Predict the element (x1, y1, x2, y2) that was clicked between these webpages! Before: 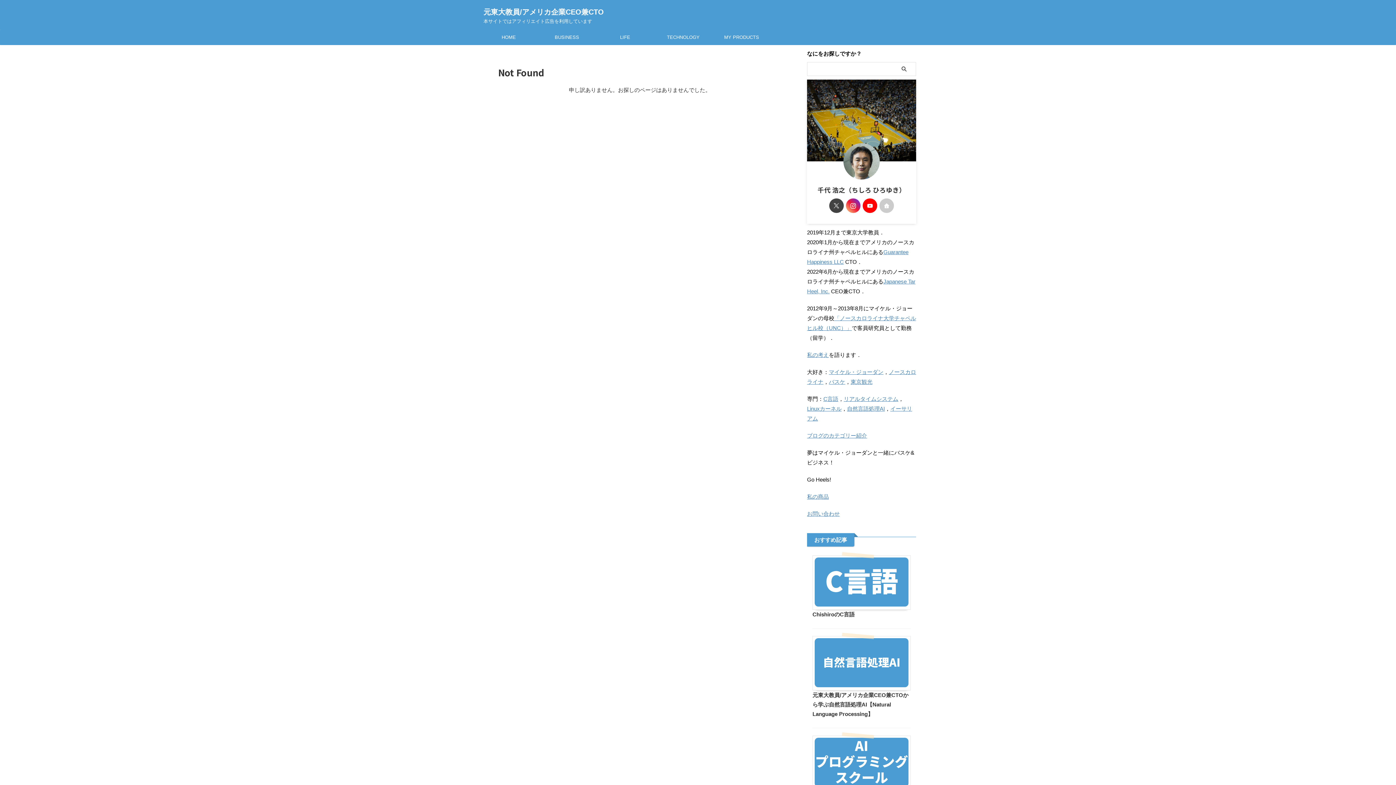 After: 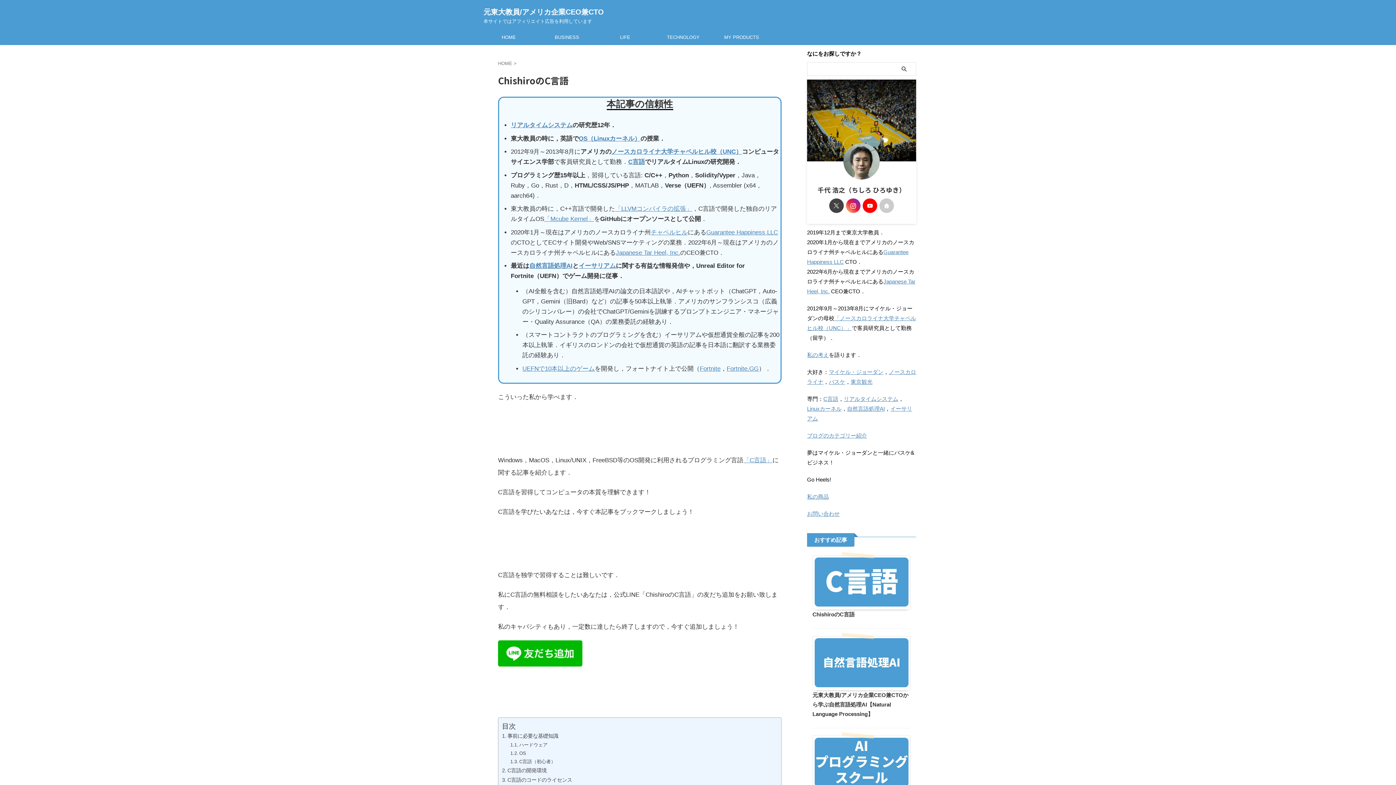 Action: bbox: (814, 600, 908, 606)